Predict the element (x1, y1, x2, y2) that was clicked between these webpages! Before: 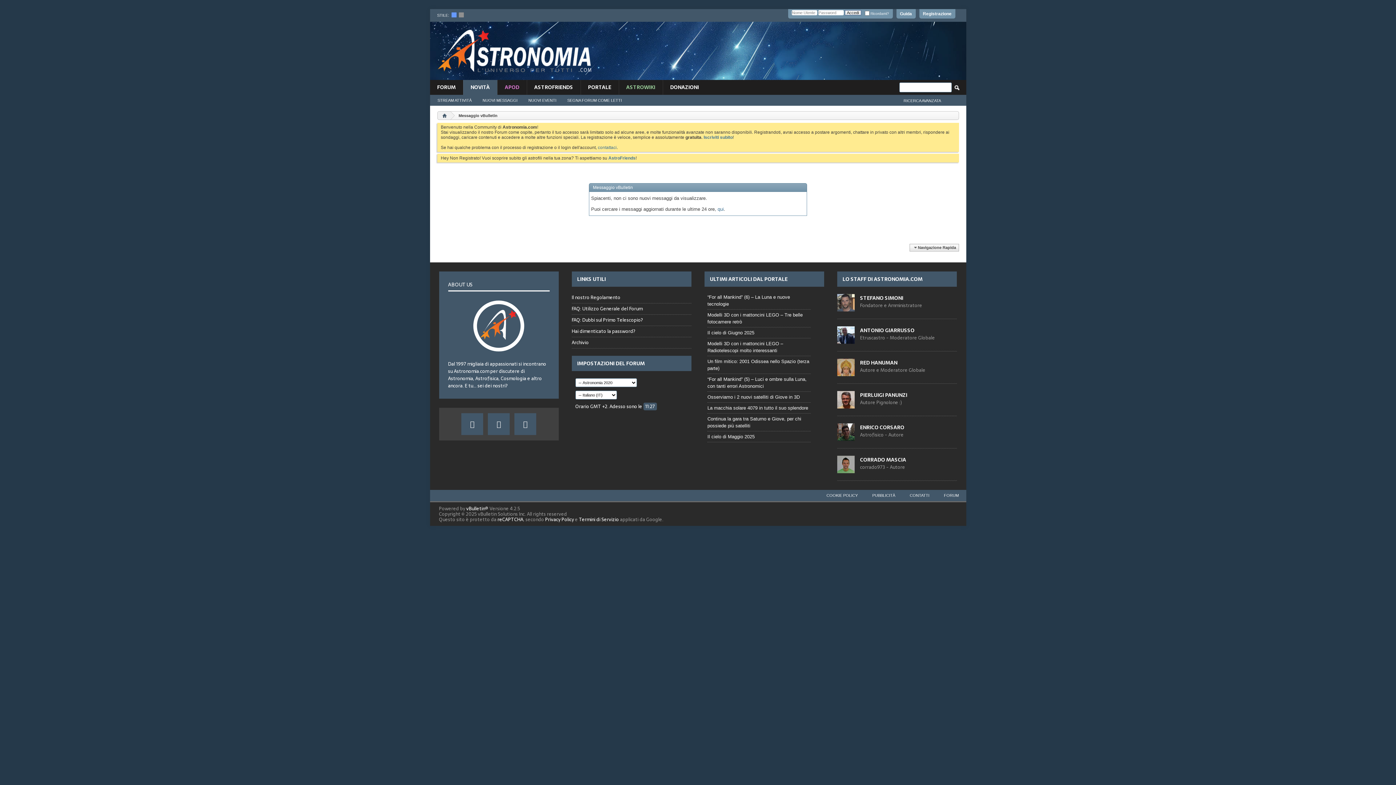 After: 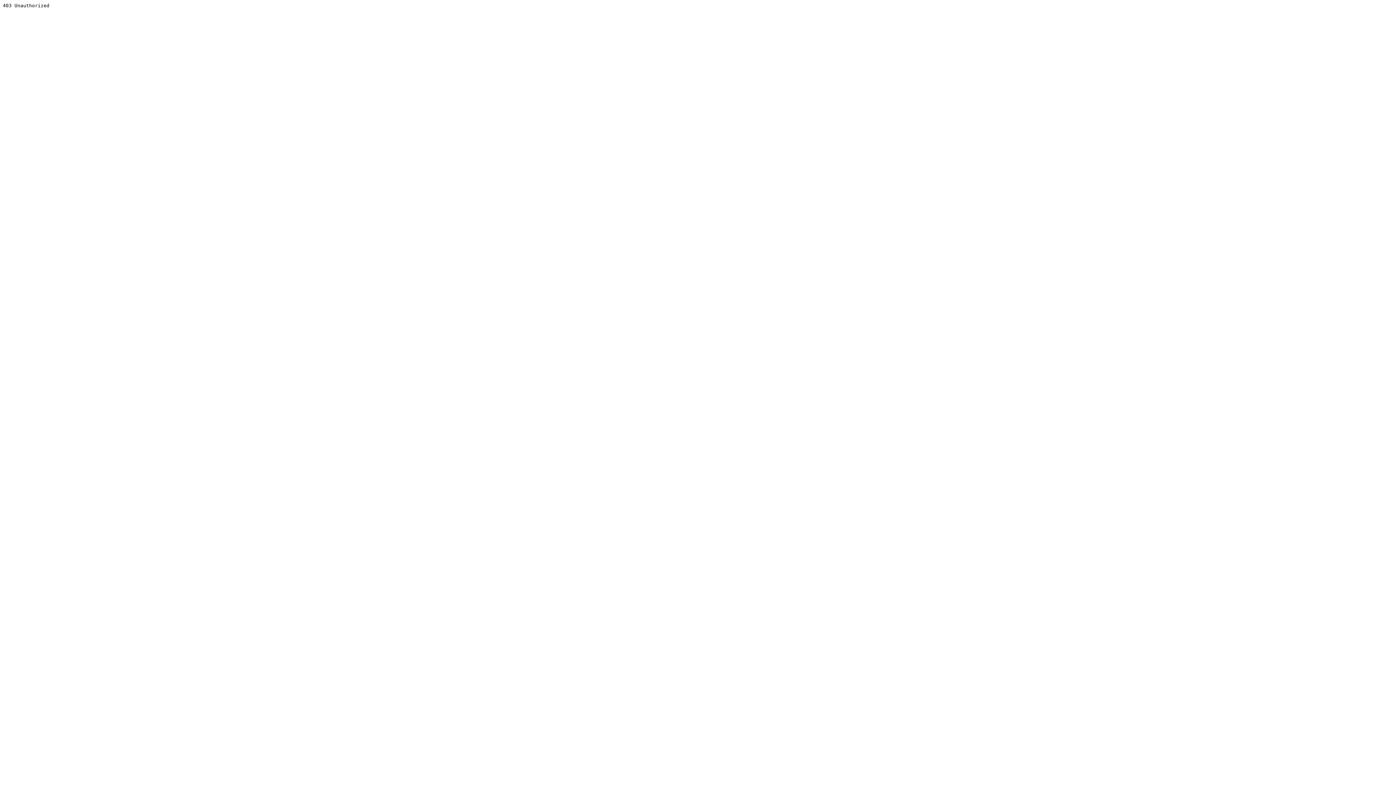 Action: label: vBulletin® bbox: (466, 505, 488, 512)